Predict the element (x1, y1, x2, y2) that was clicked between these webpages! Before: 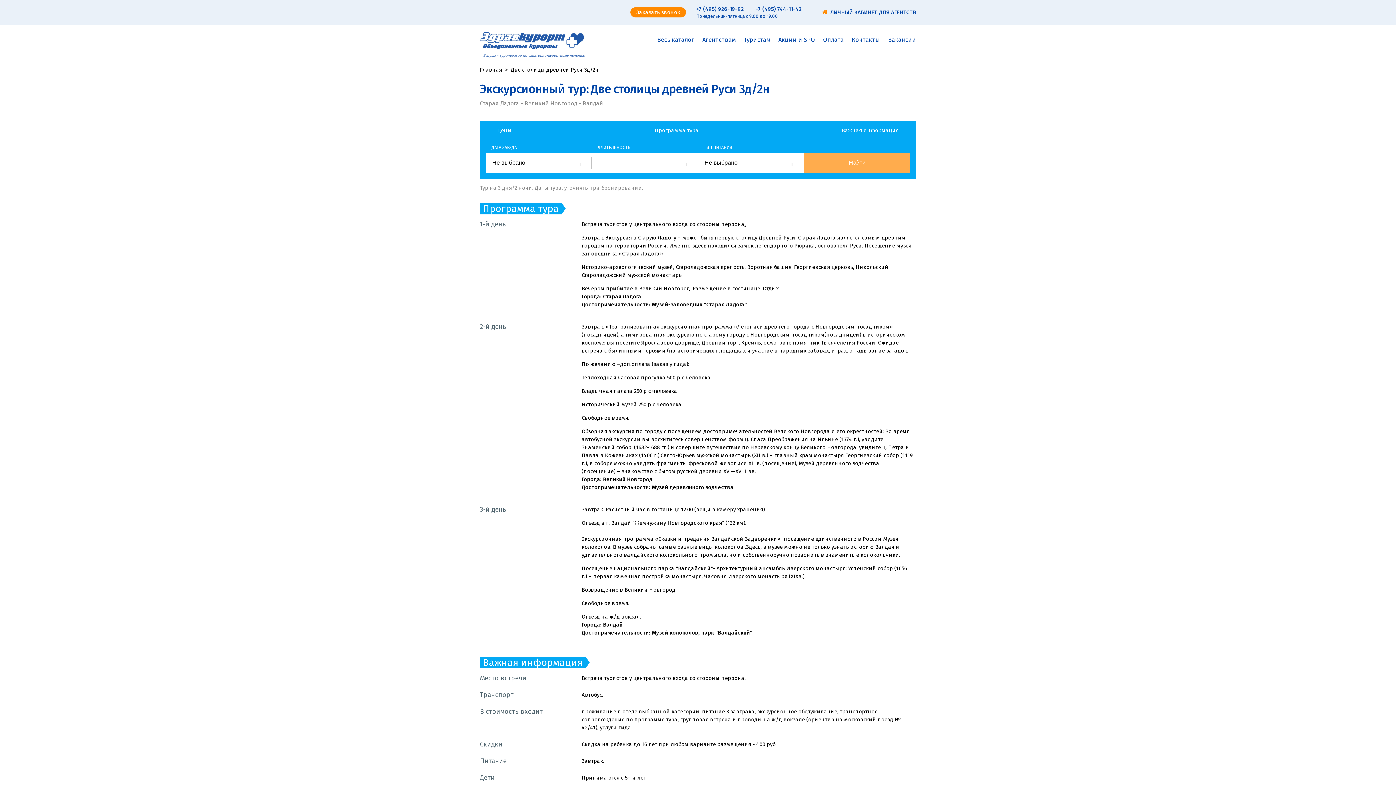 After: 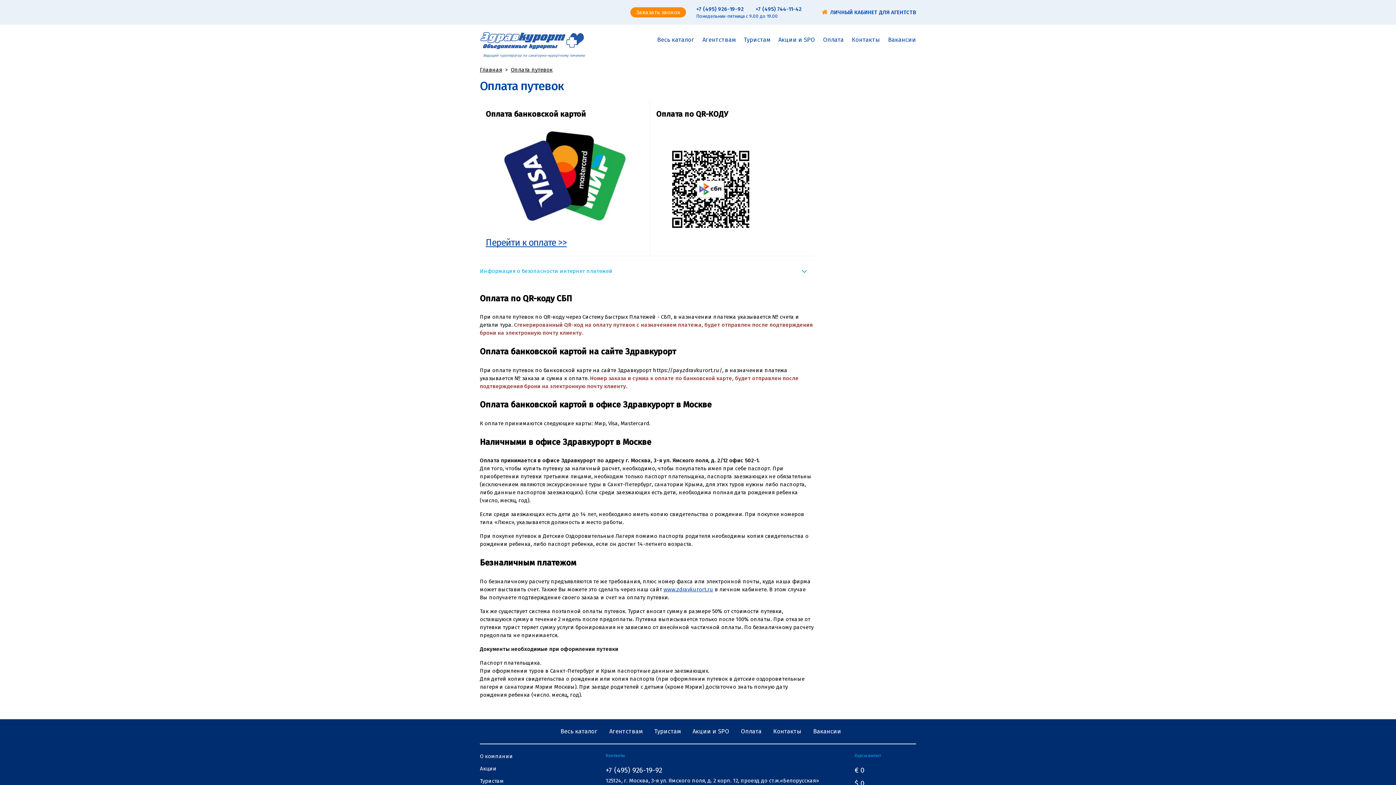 Action: bbox: (823, 27, 844, 53) label: Оплата